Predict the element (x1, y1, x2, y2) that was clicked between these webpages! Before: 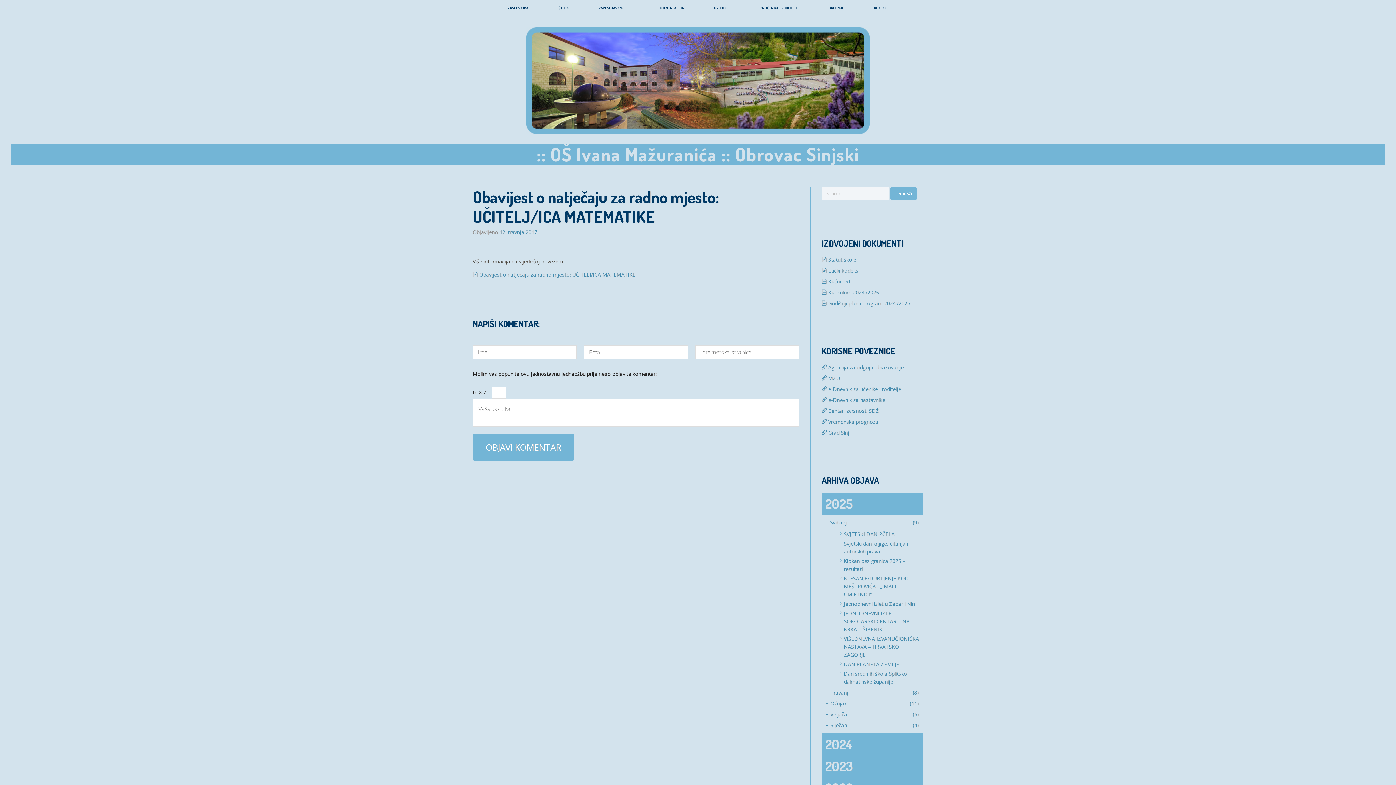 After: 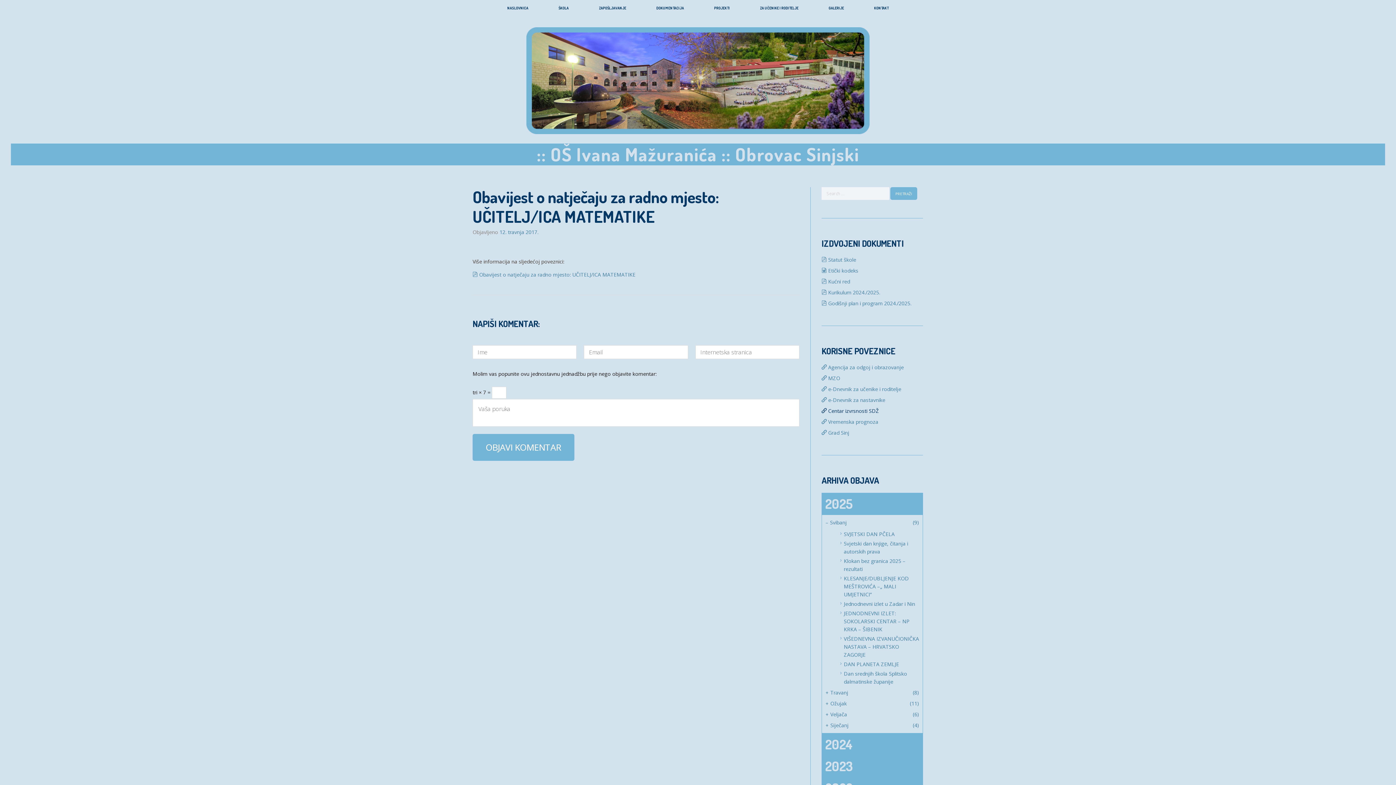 Action: bbox: (821, 407, 878, 414) label:  Centar izvrsnosti SDŽ